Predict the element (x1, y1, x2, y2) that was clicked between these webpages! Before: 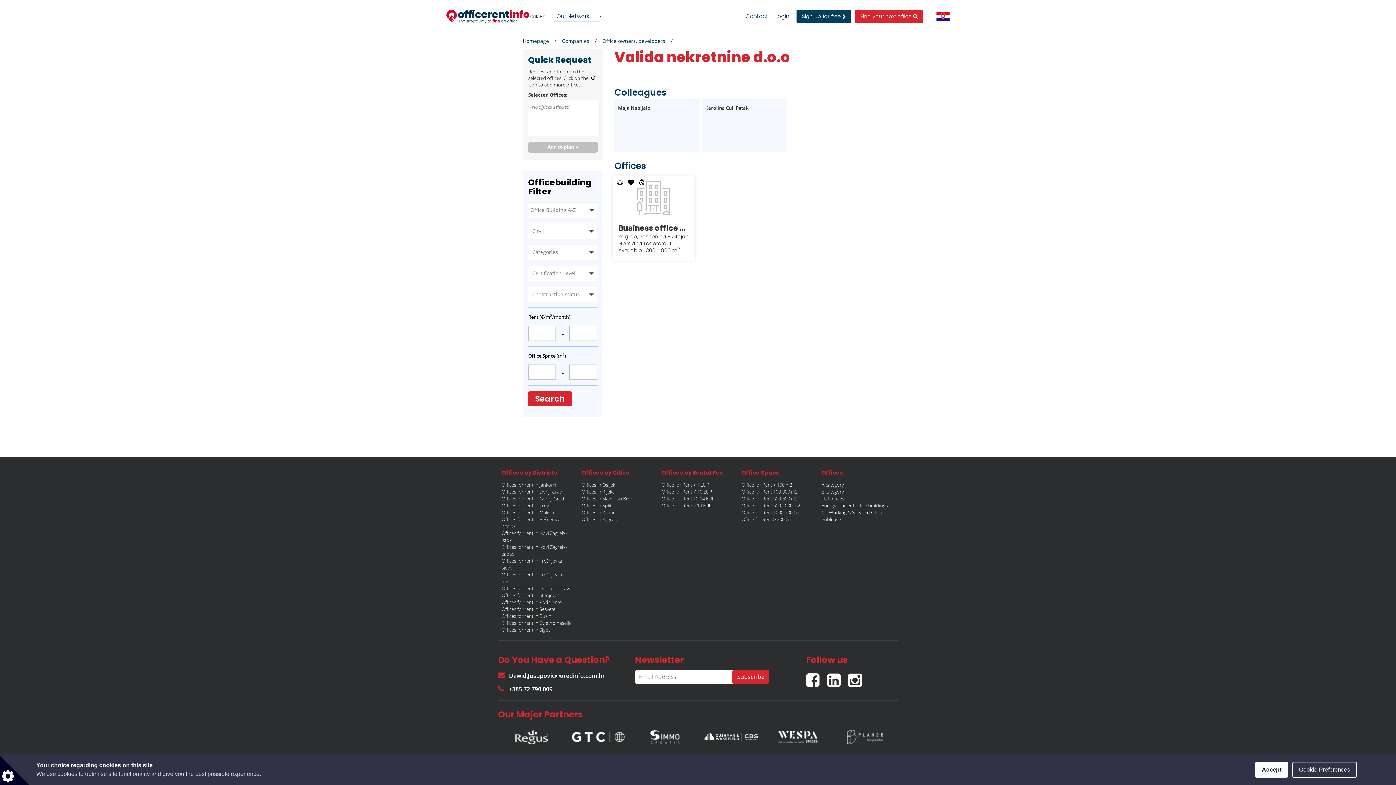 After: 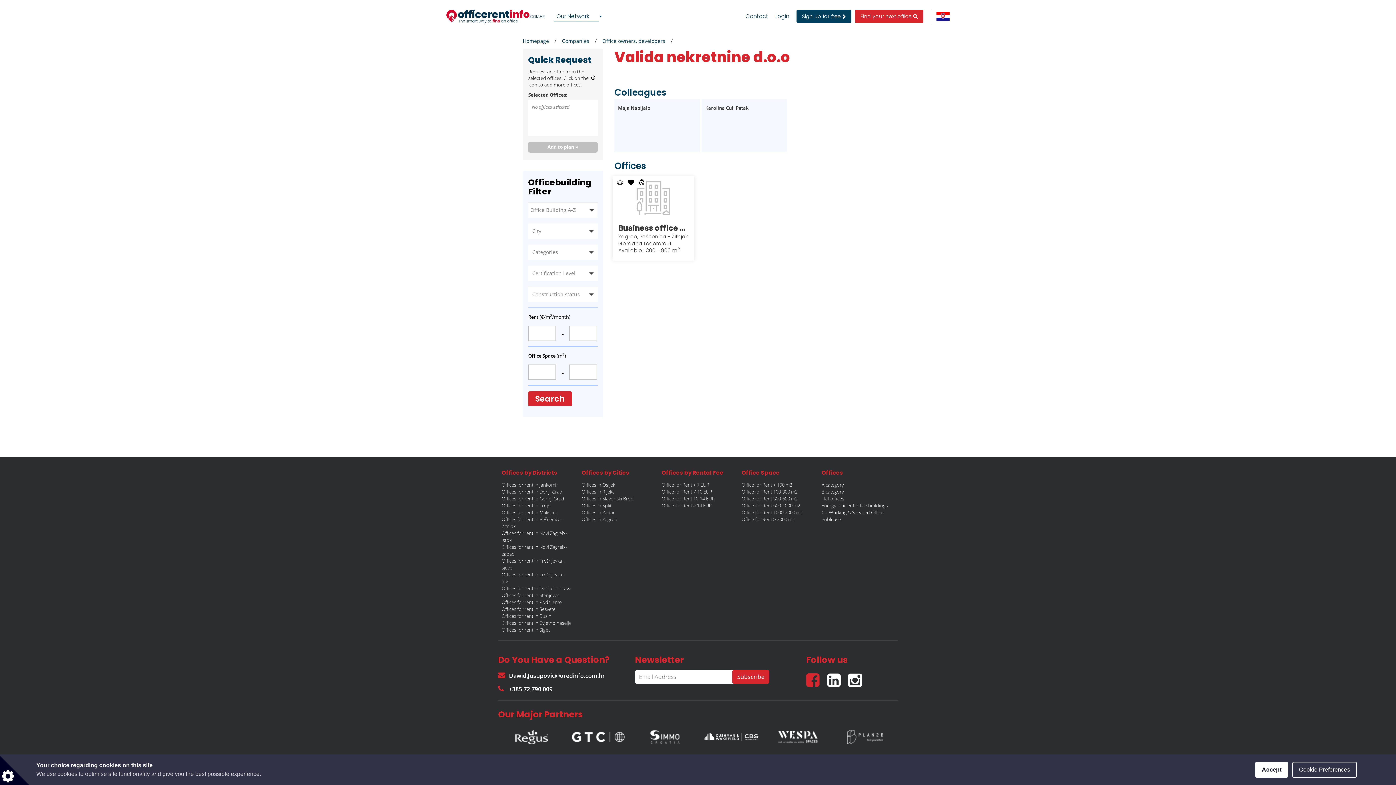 Action: label:   bbox: (806, 666, 827, 688)